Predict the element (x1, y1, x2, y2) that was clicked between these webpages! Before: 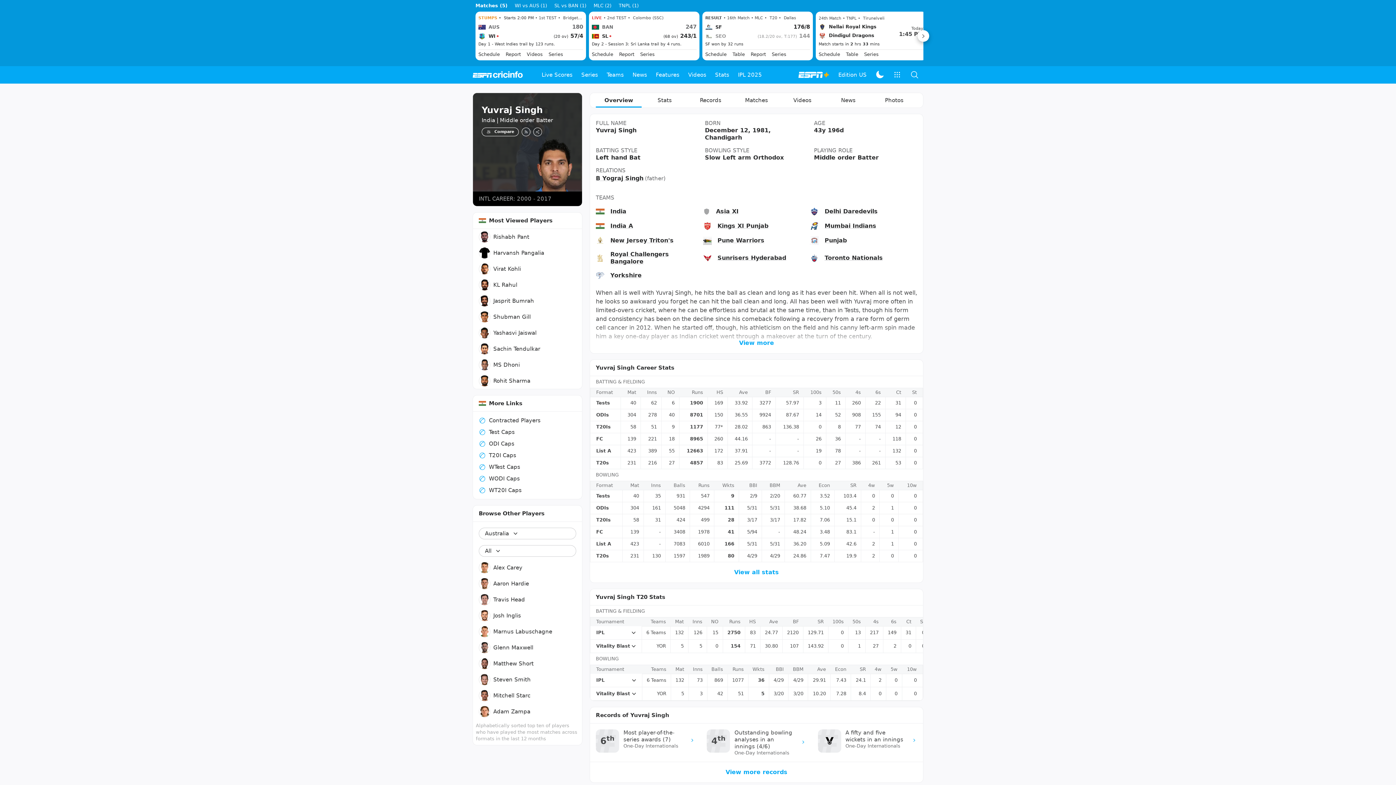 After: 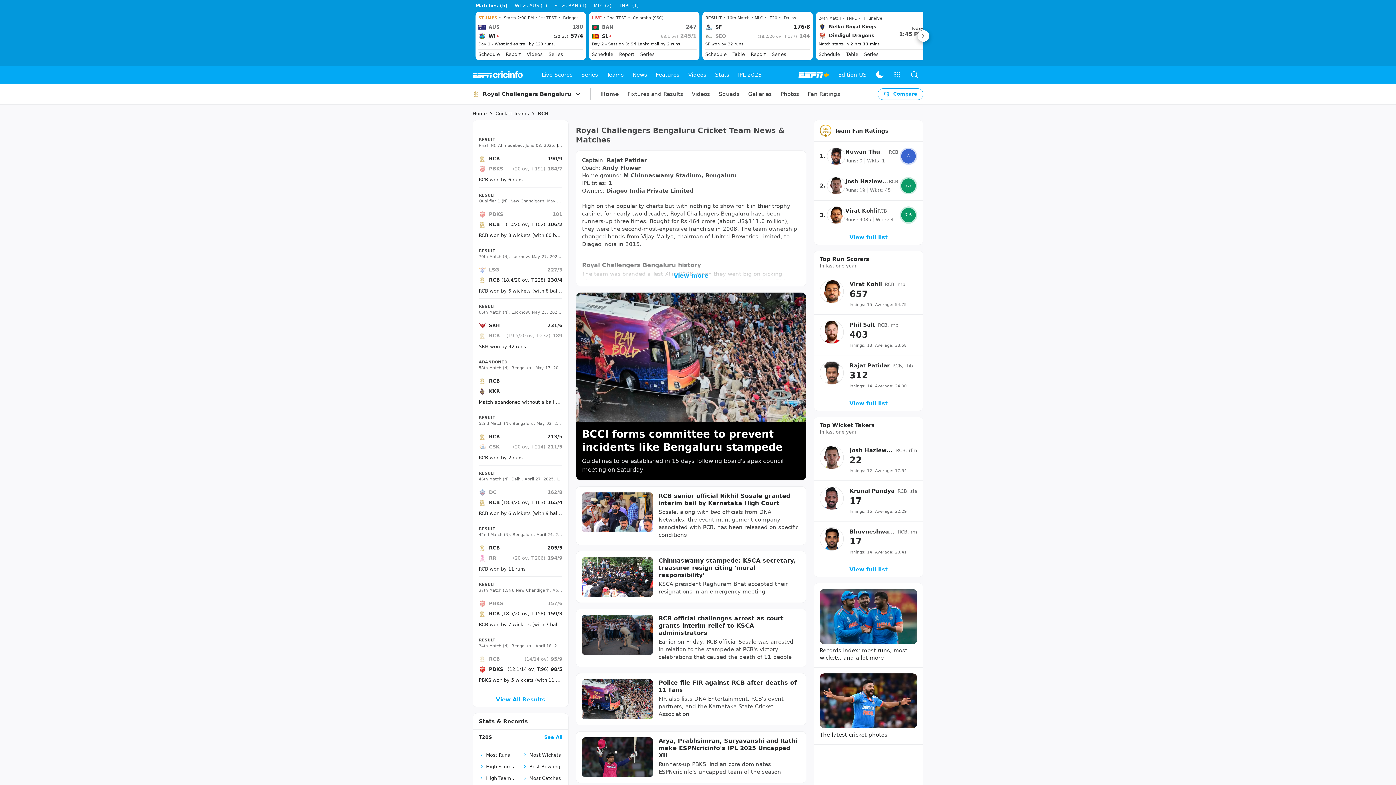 Action: label: Royal Challengers Bangalore bbox: (596, 283, 703, 298)